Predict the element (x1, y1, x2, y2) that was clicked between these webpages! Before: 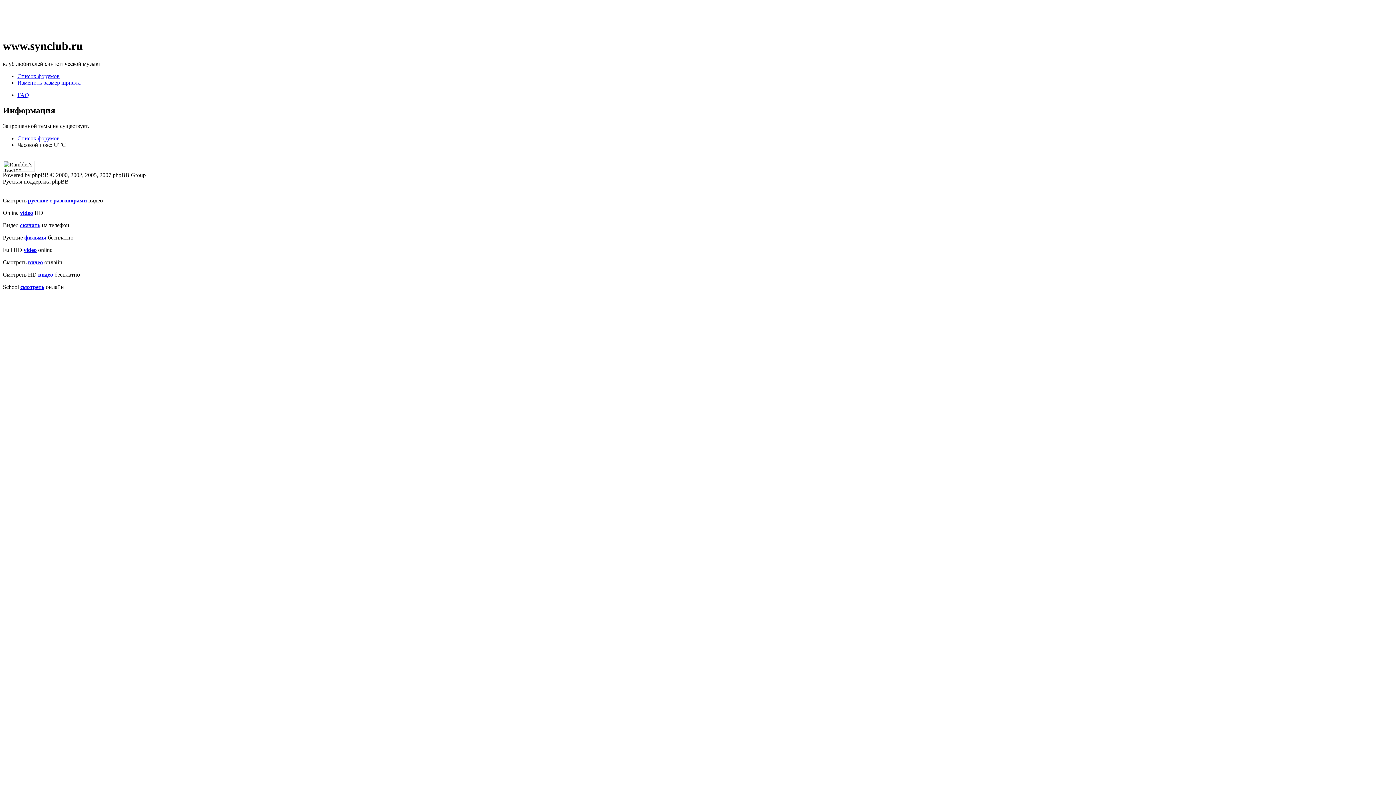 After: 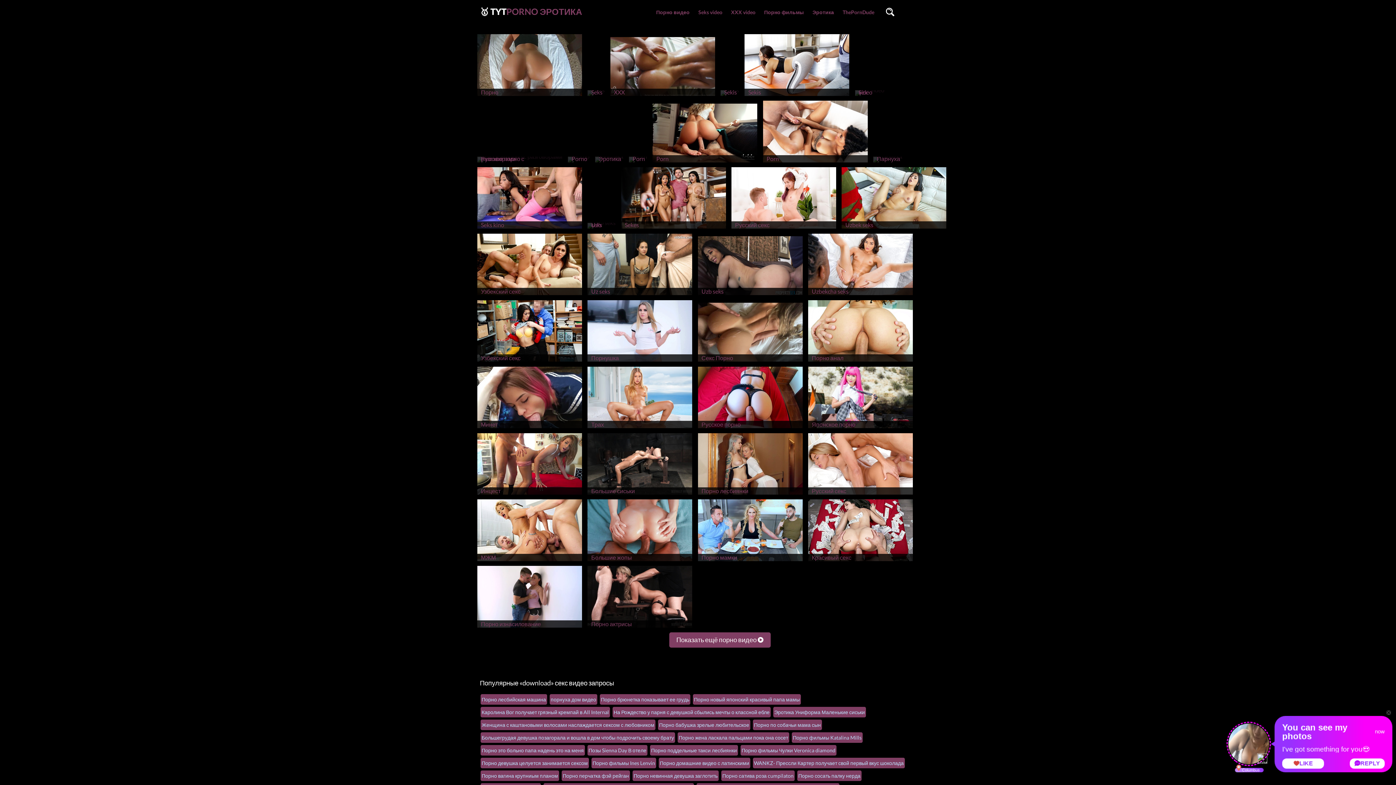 Action: label: скачать bbox: (20, 222, 40, 228)